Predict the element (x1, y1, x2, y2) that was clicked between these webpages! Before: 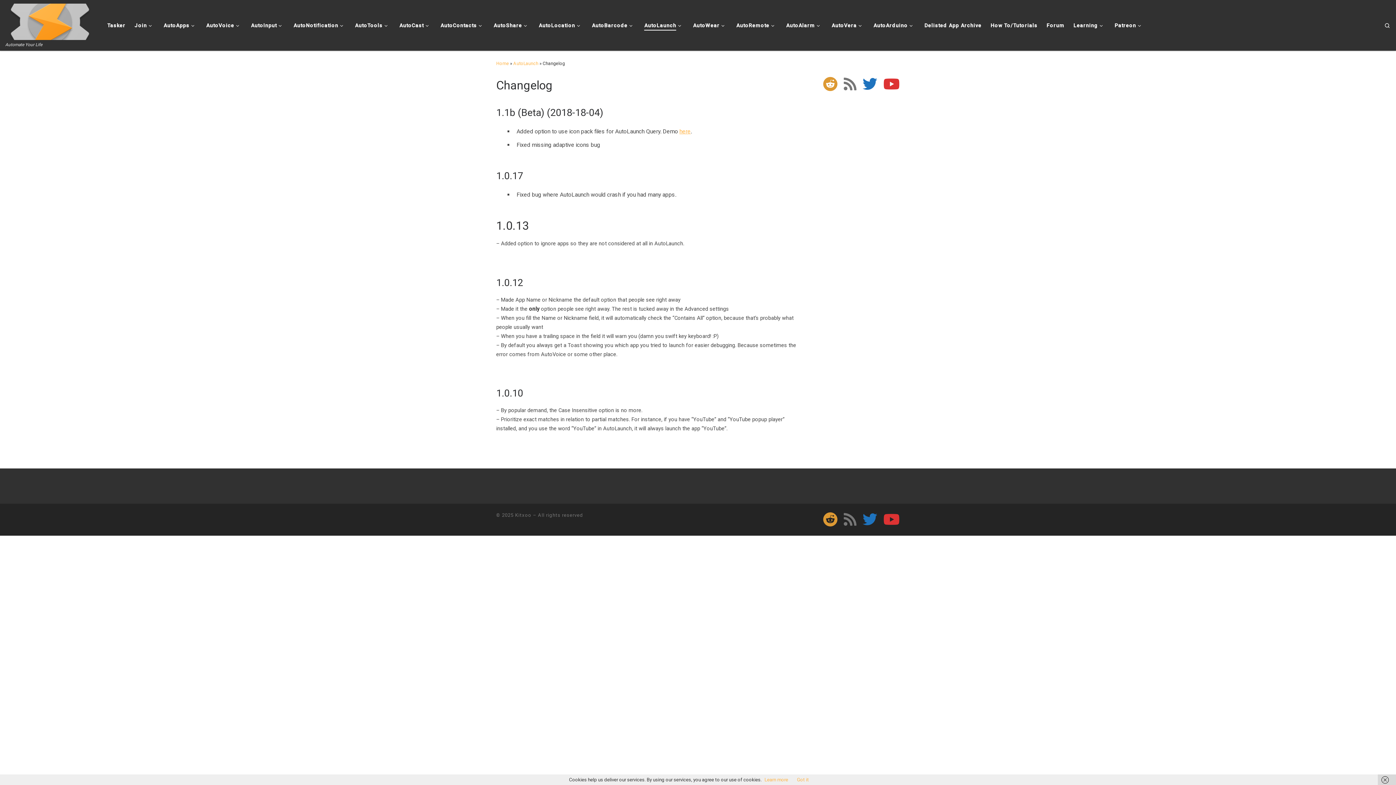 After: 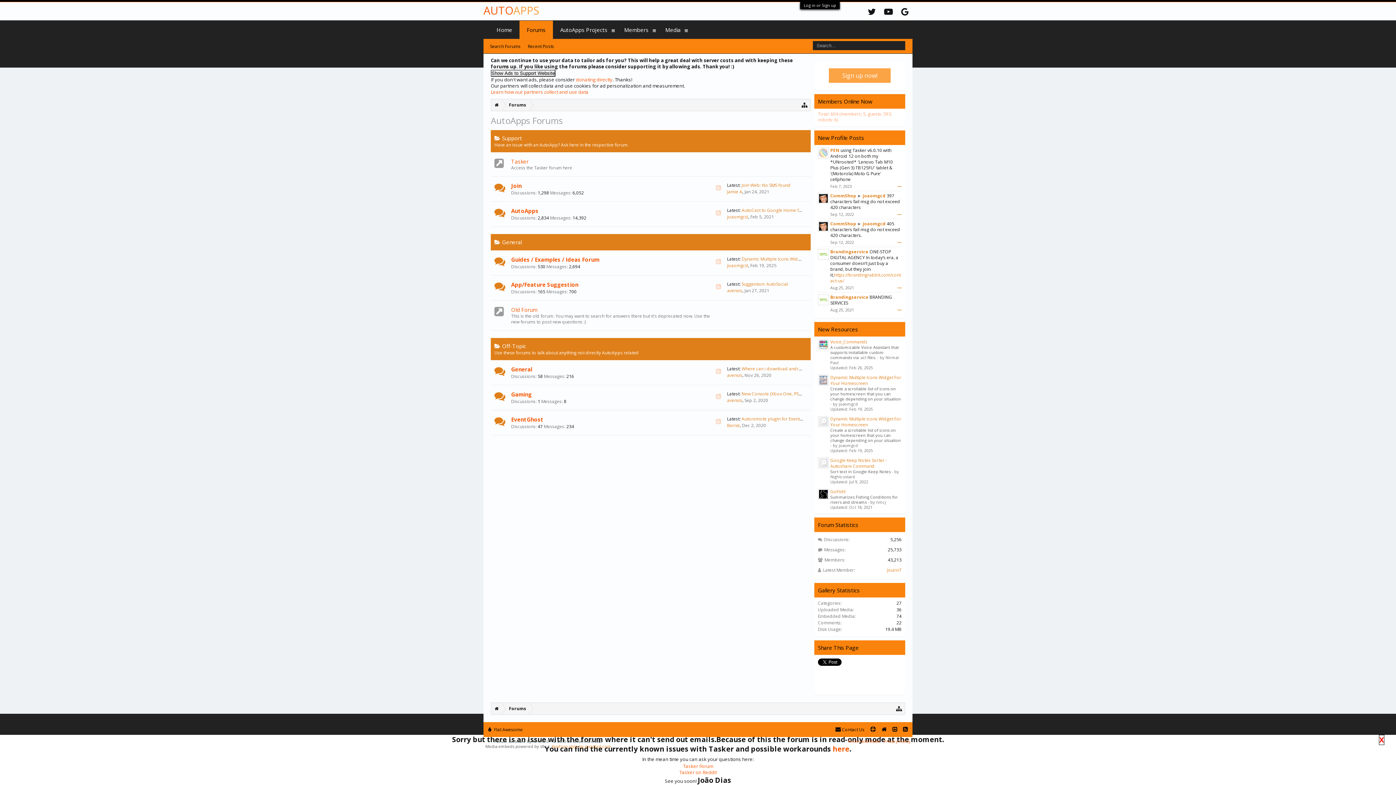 Action: label: Forum bbox: (1044, 18, 1066, 32)